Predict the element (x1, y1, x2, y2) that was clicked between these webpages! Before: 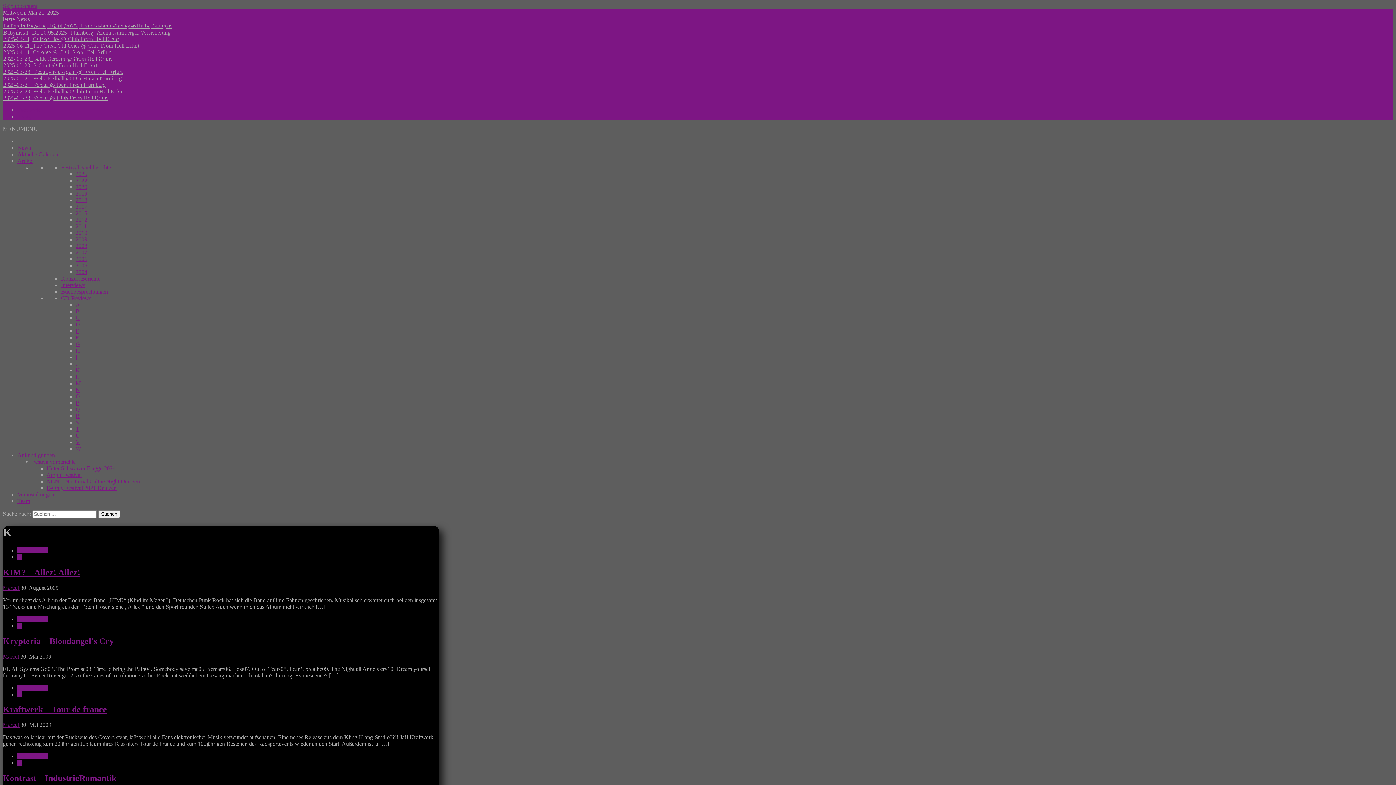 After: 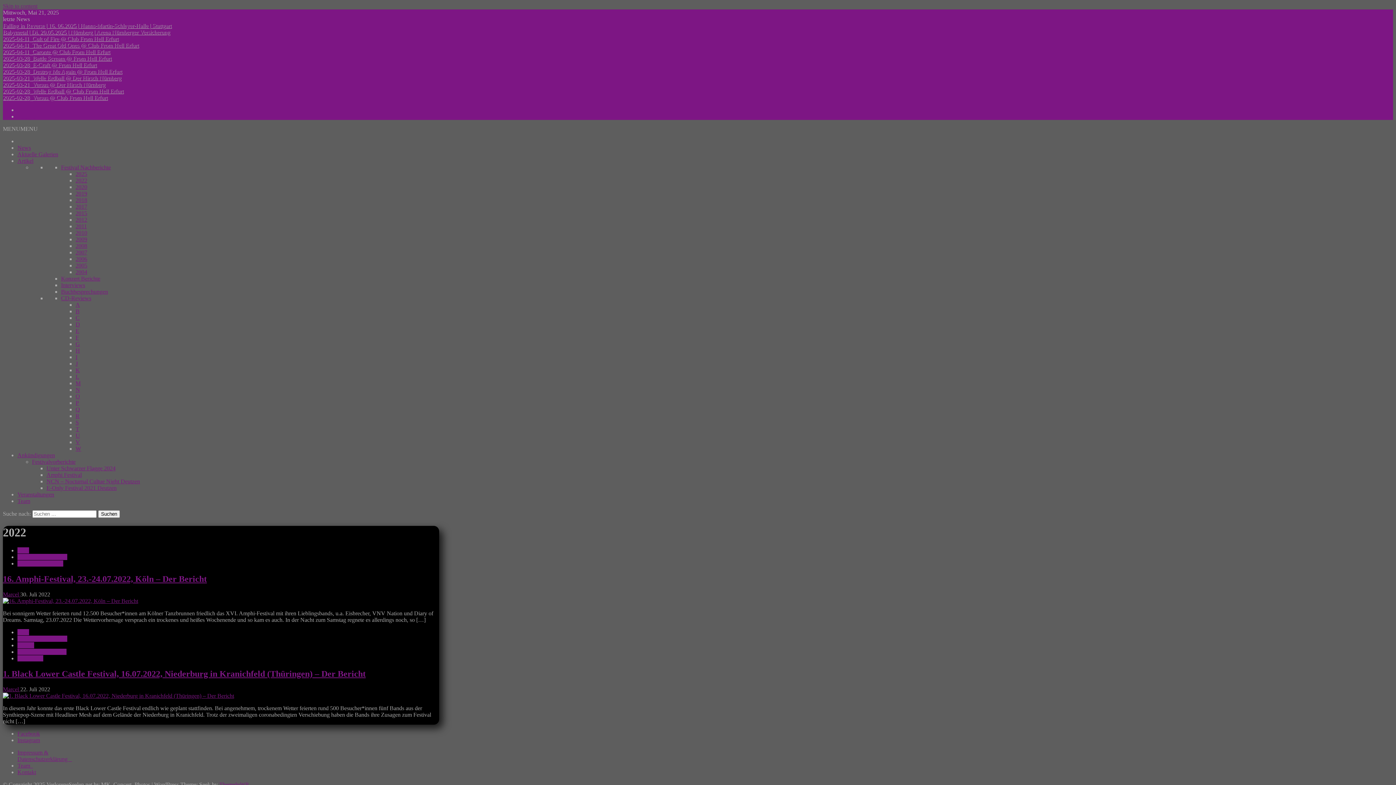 Action: label: 2022 bbox: (75, 177, 87, 183)